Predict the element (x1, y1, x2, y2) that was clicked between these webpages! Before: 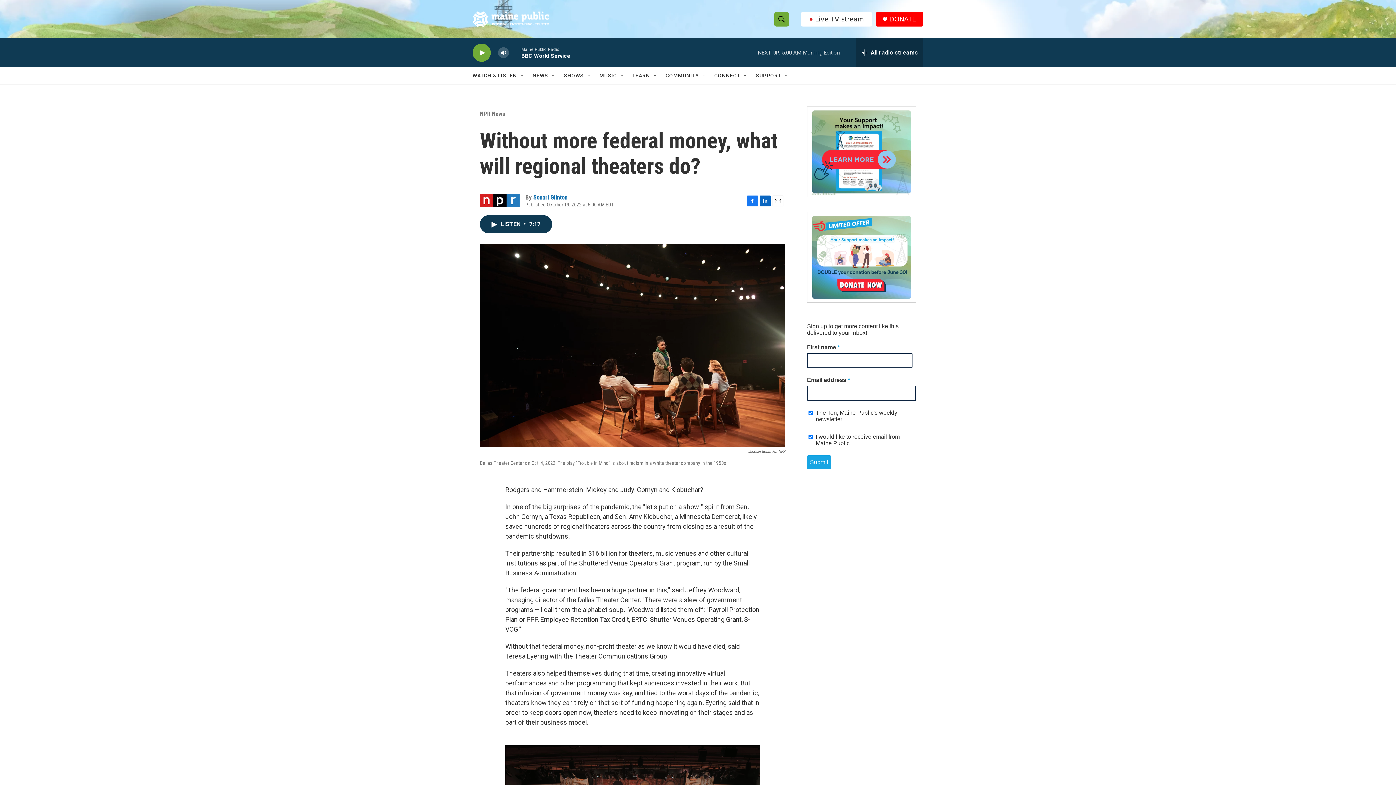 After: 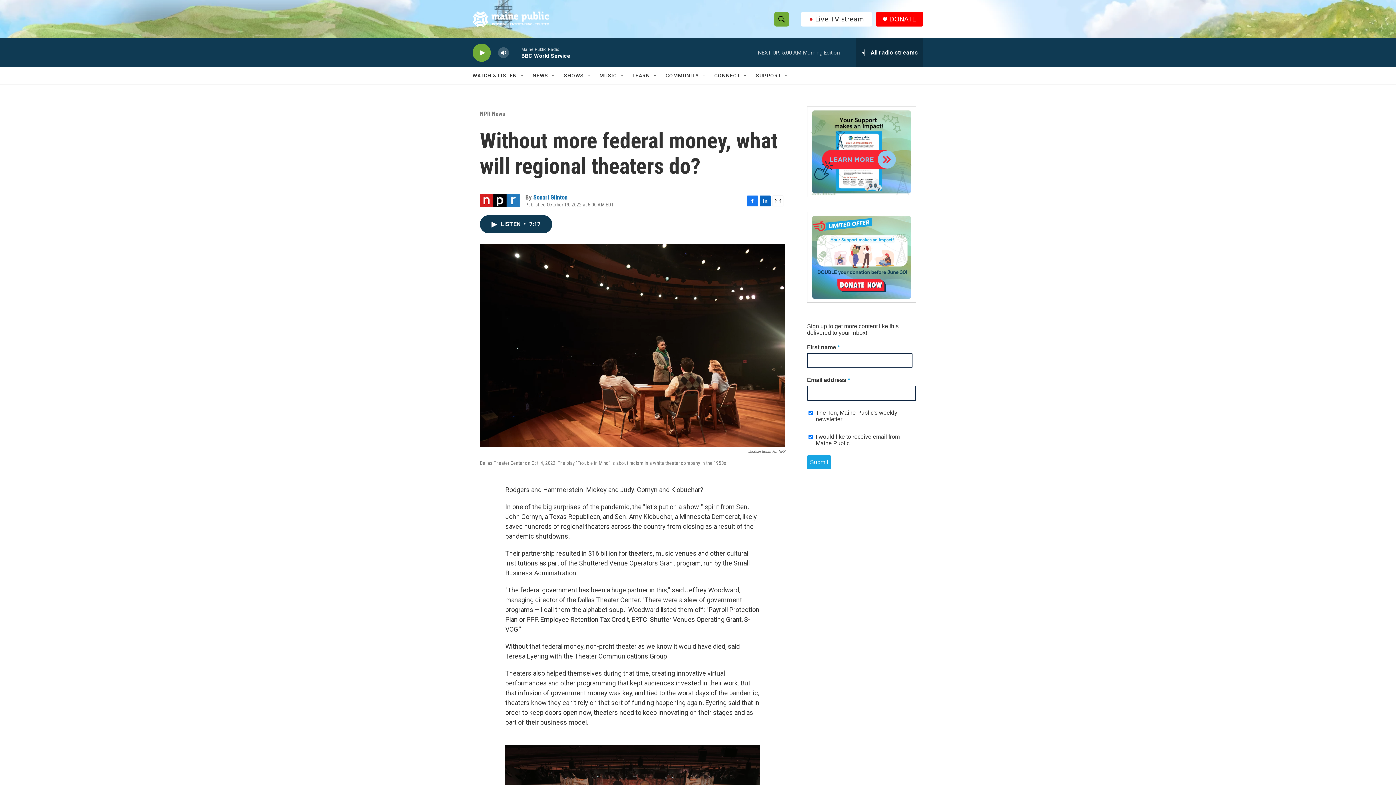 Action: label: LinkedIn bbox: (760, 195, 770, 206)